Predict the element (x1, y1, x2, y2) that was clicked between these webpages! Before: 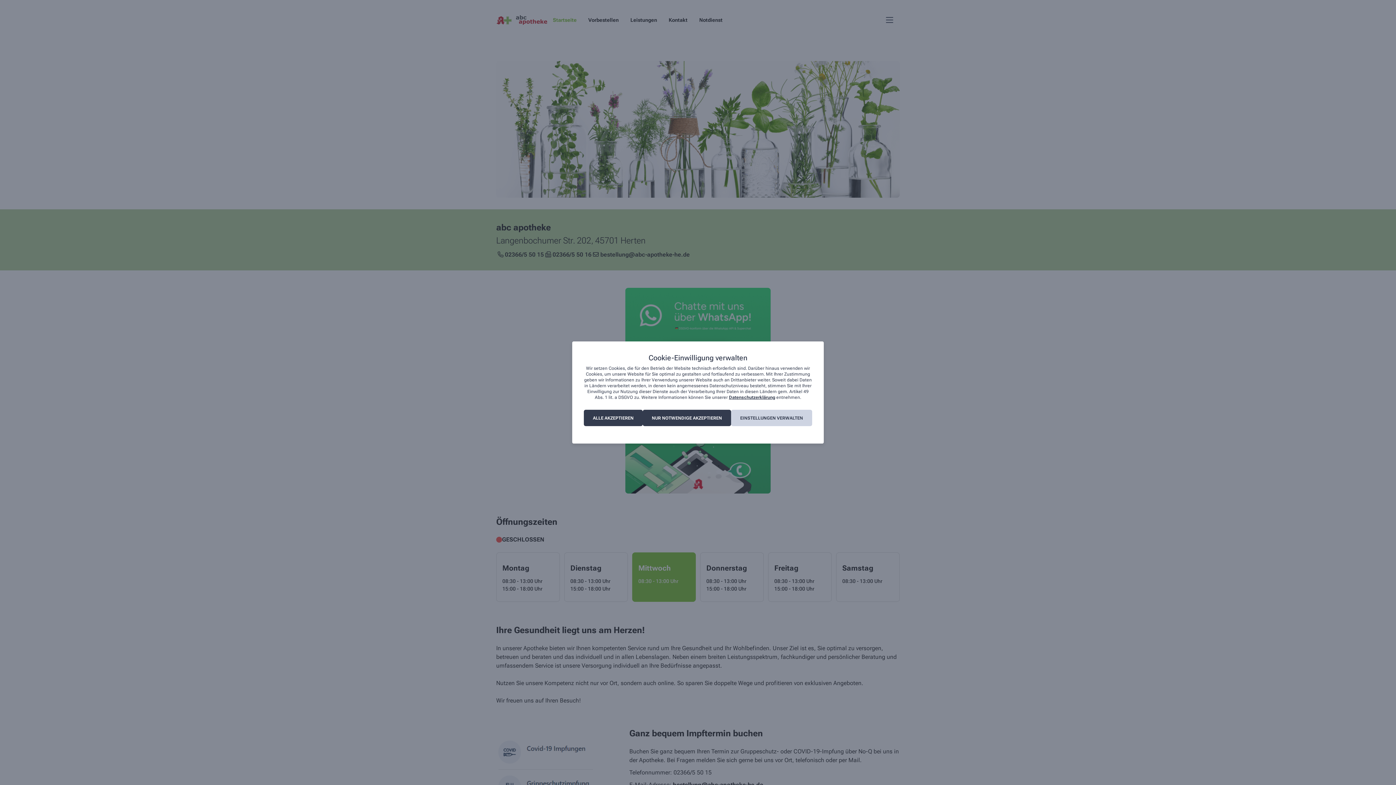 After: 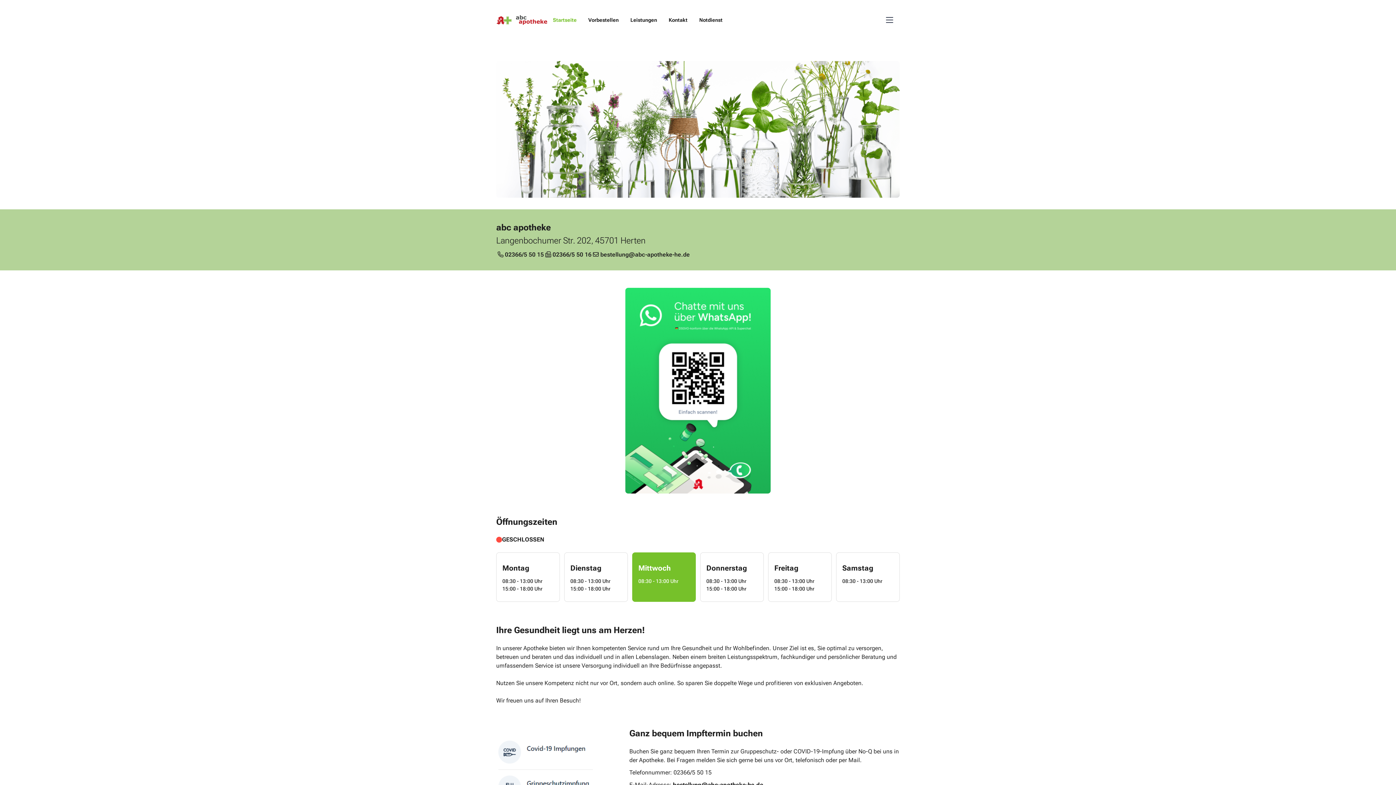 Action: bbox: (642, 410, 731, 426) label: NUR NOTWENDIGE AKZEPTIEREN